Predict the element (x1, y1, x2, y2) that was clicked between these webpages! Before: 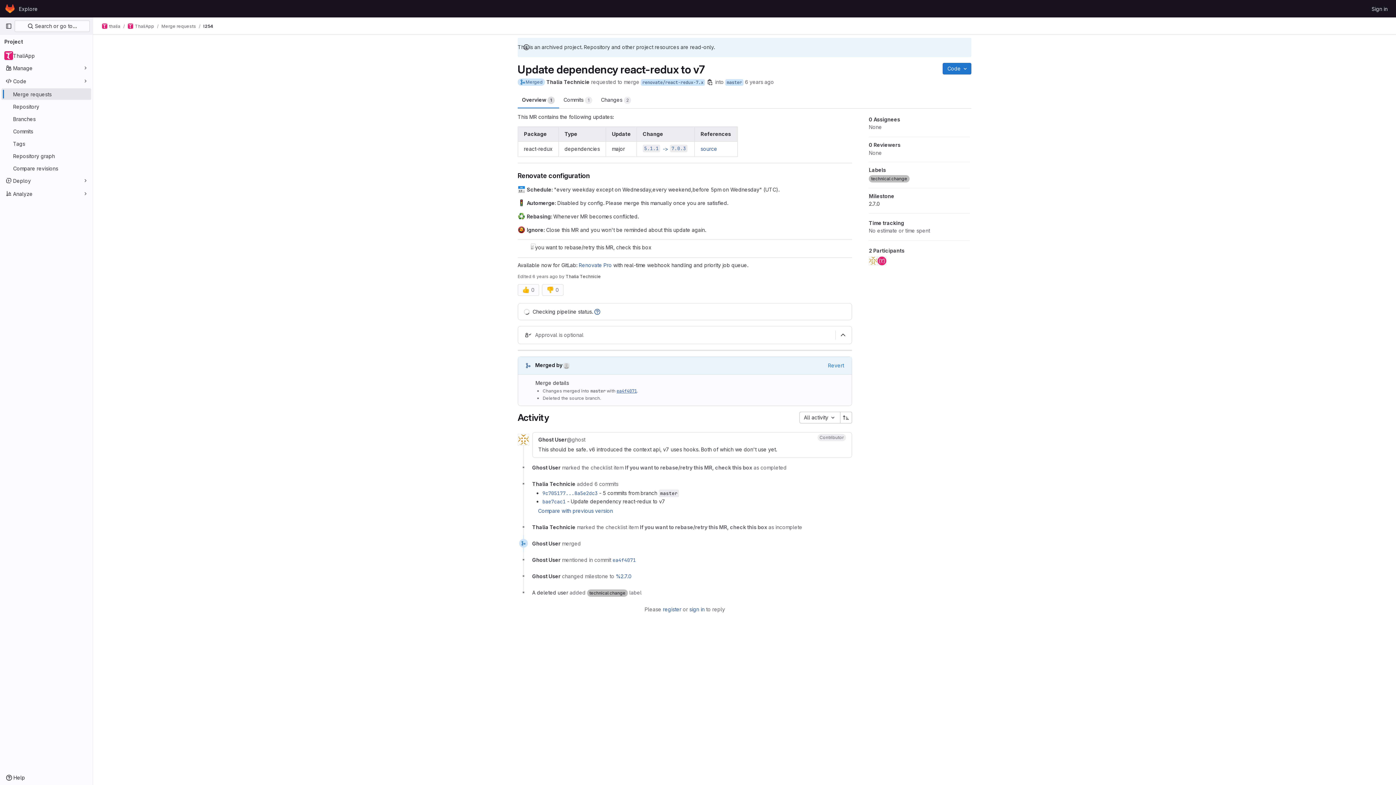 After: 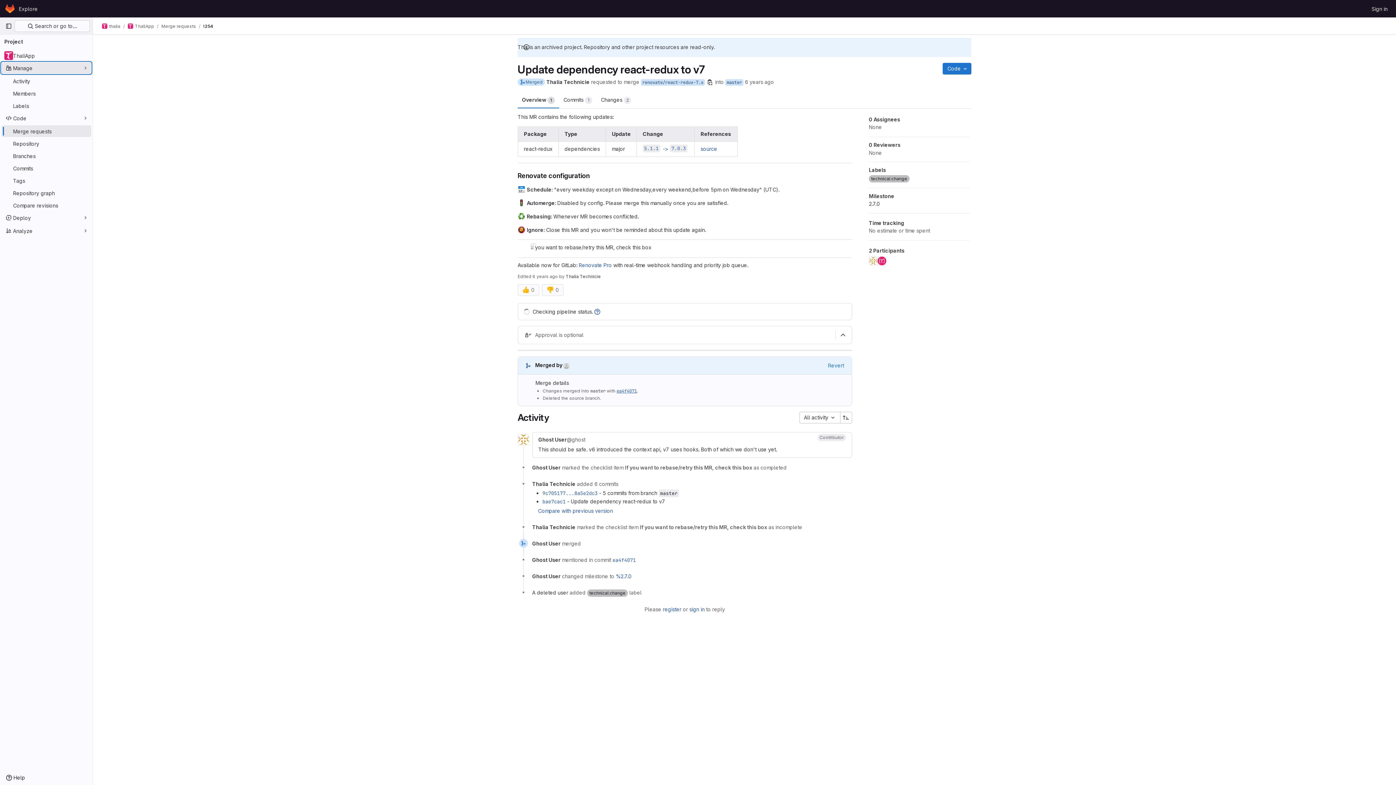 Action: label: Manage bbox: (1, 62, 91, 73)